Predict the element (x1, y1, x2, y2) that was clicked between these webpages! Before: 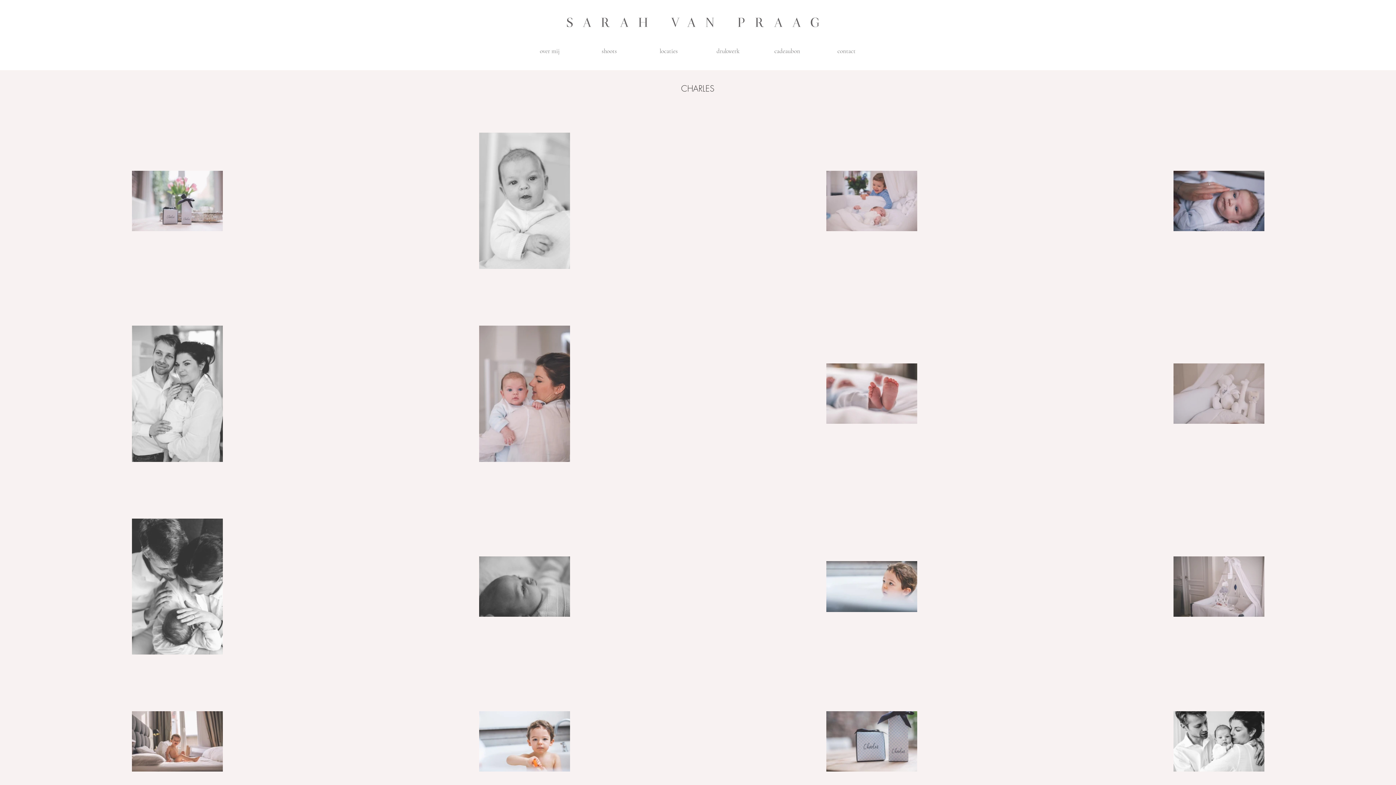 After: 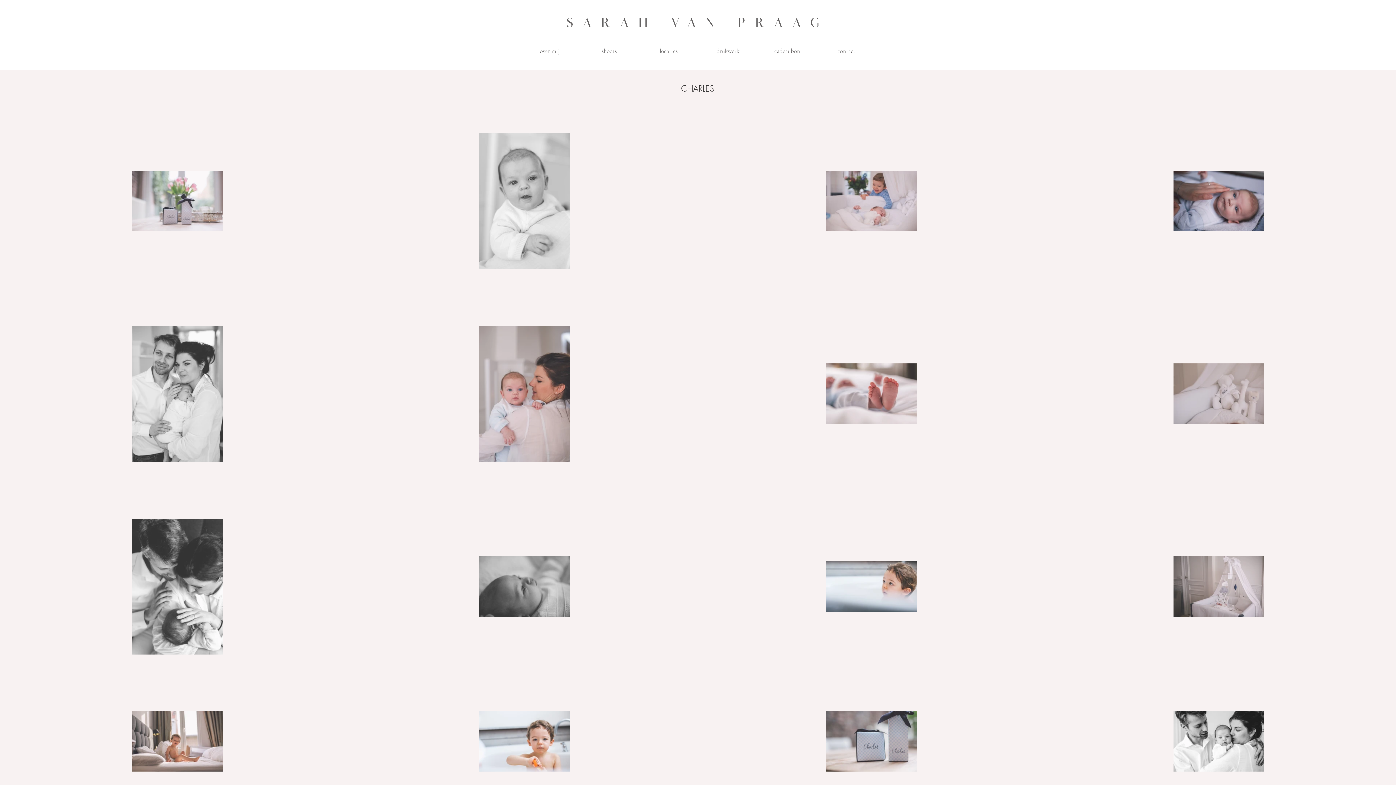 Action: bbox: (639, 46, 698, 54) label: locaties